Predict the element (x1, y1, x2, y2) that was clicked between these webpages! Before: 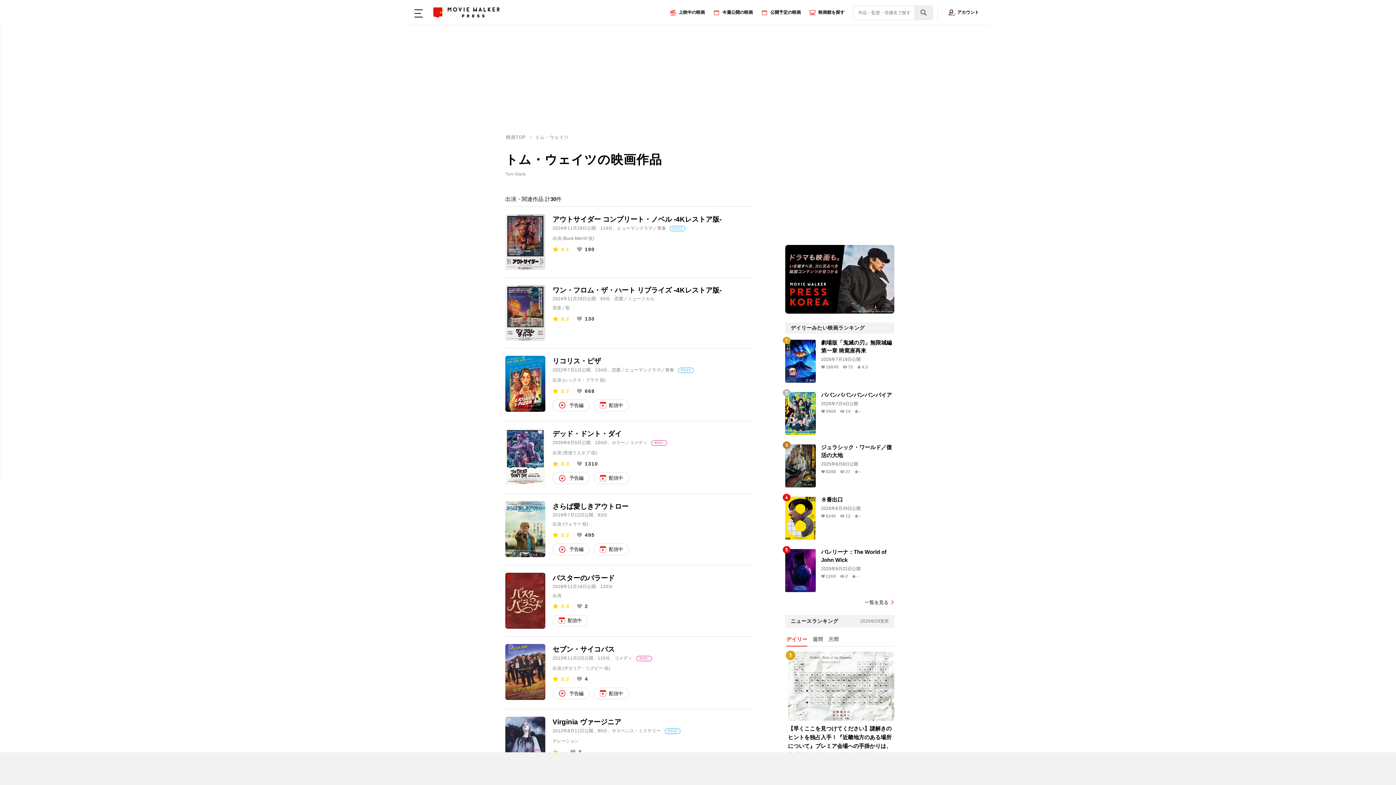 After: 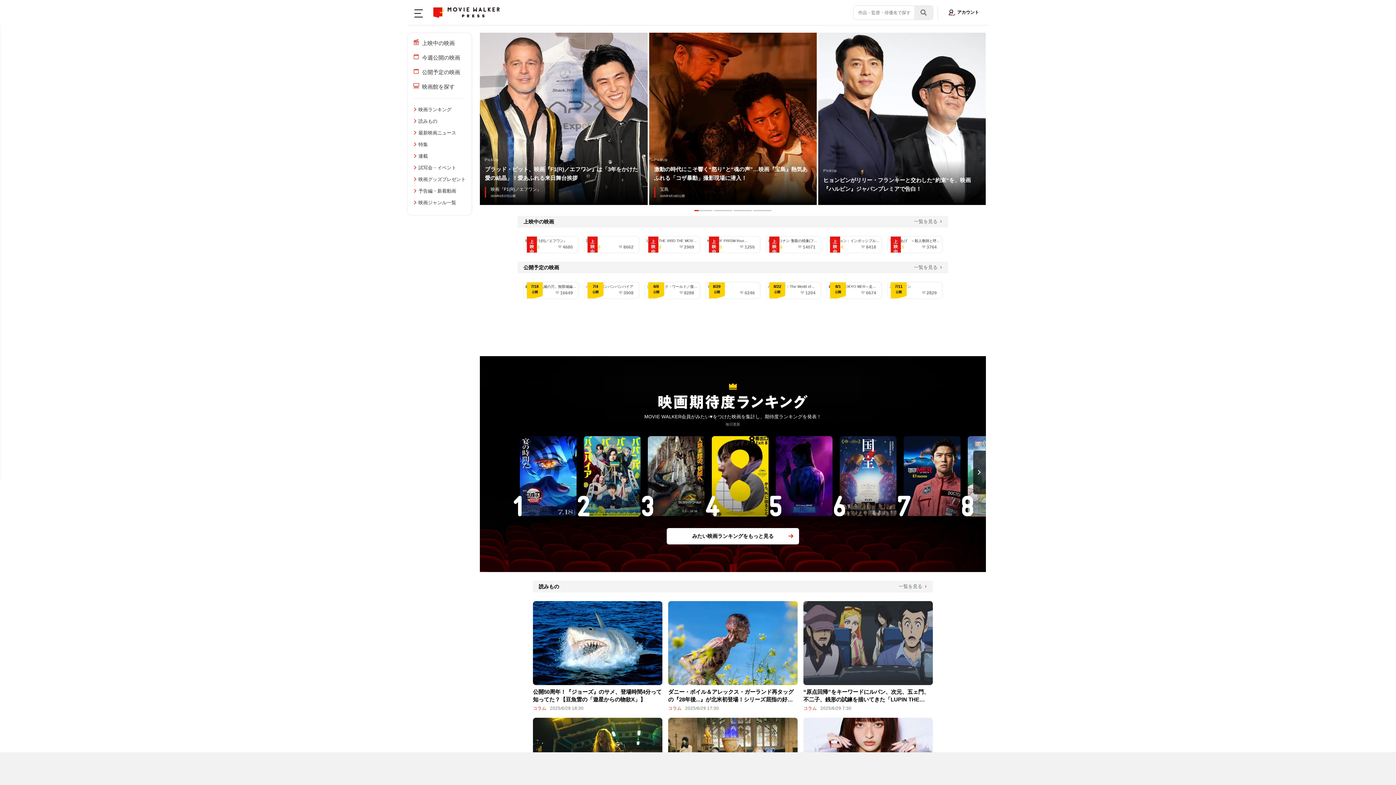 Action: bbox: (506, 134, 525, 140) label: 映画TOP